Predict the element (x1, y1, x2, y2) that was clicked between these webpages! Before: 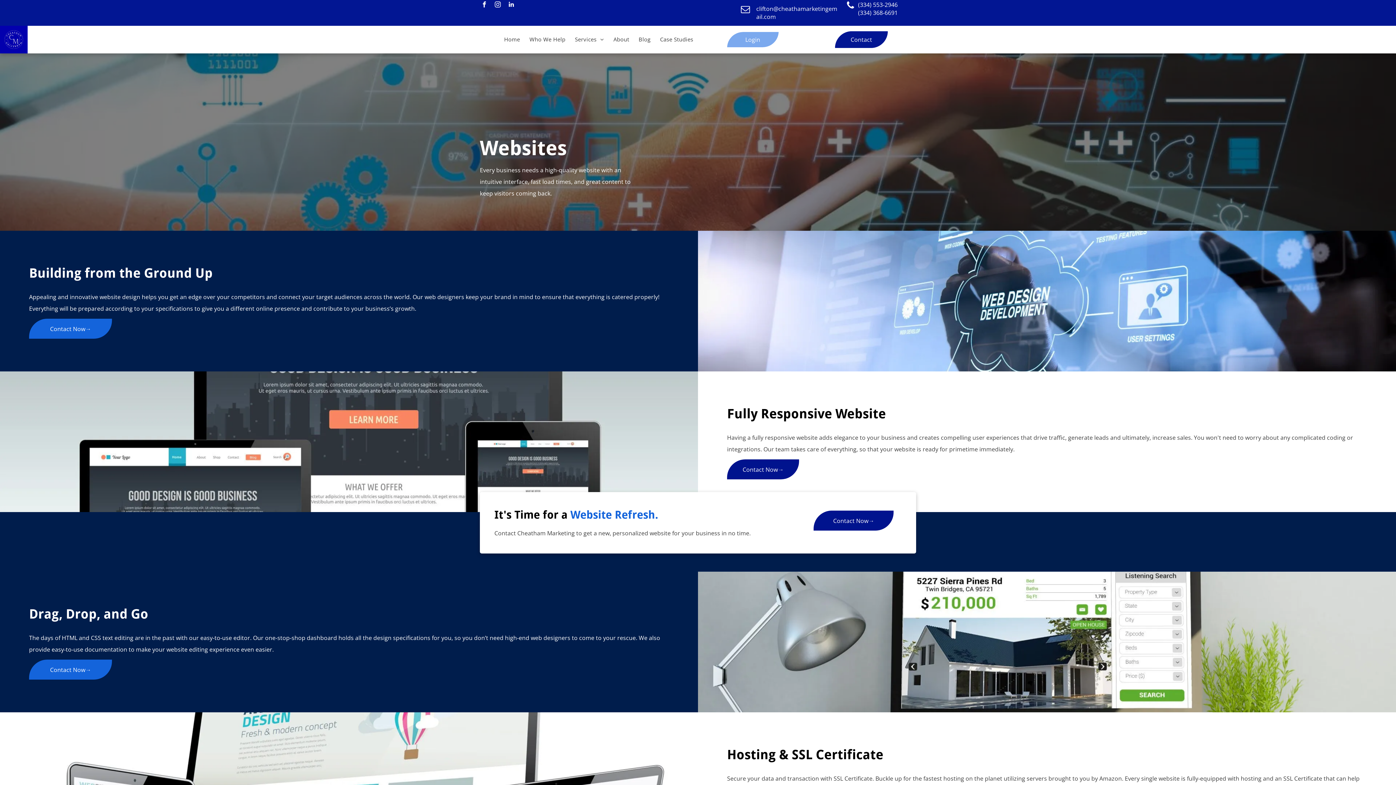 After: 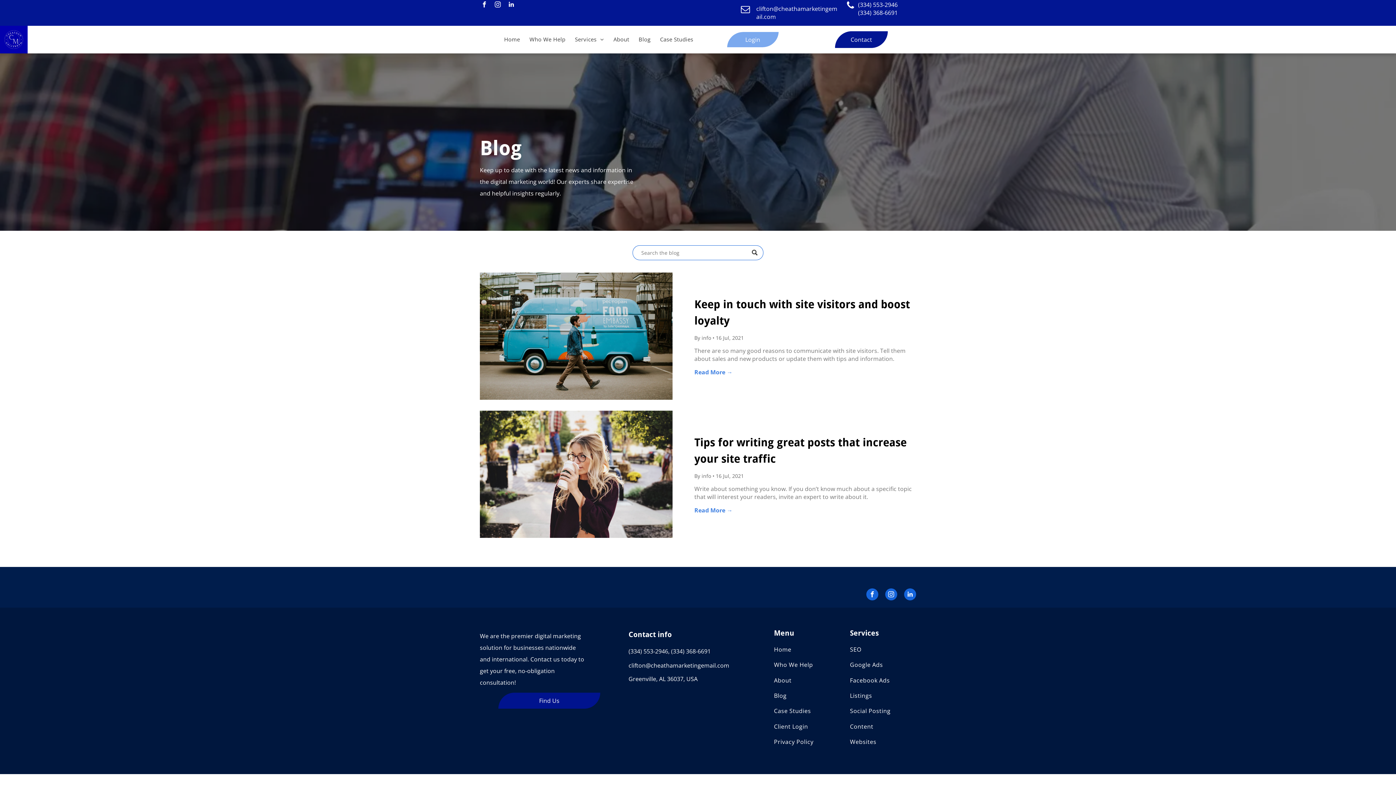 Action: bbox: (634, 34, 655, 44) label: Blog